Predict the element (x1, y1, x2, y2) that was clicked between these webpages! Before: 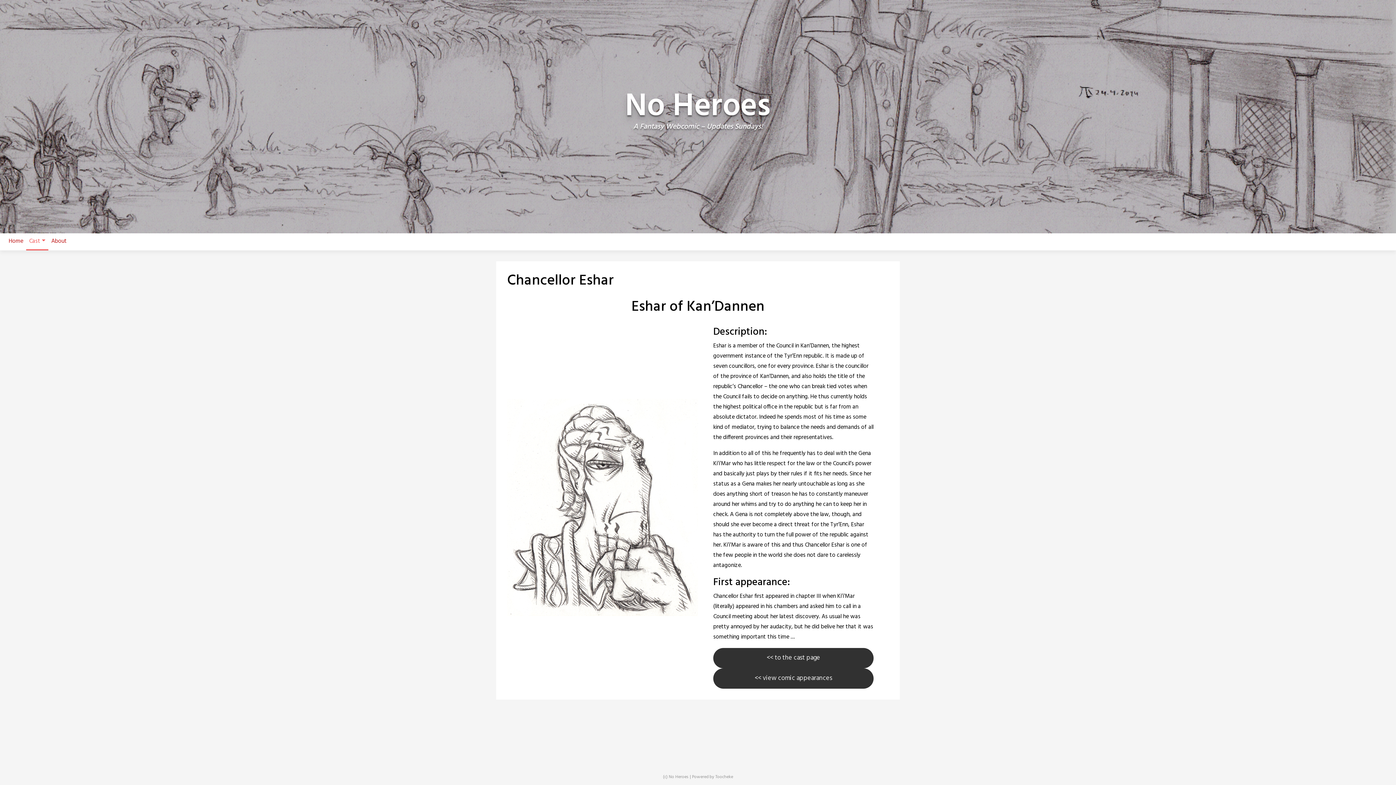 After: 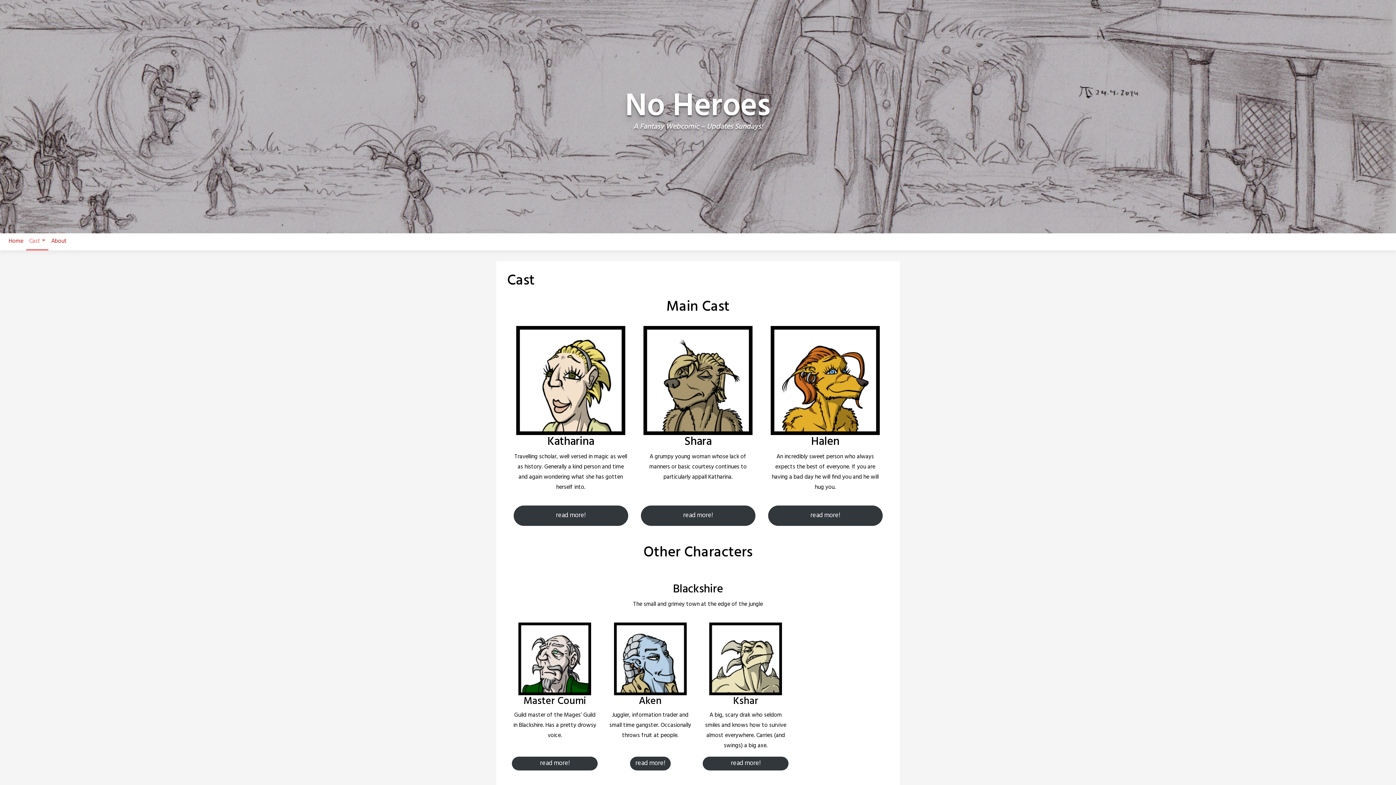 Action: label: << to the cast page bbox: (713, 648, 873, 668)